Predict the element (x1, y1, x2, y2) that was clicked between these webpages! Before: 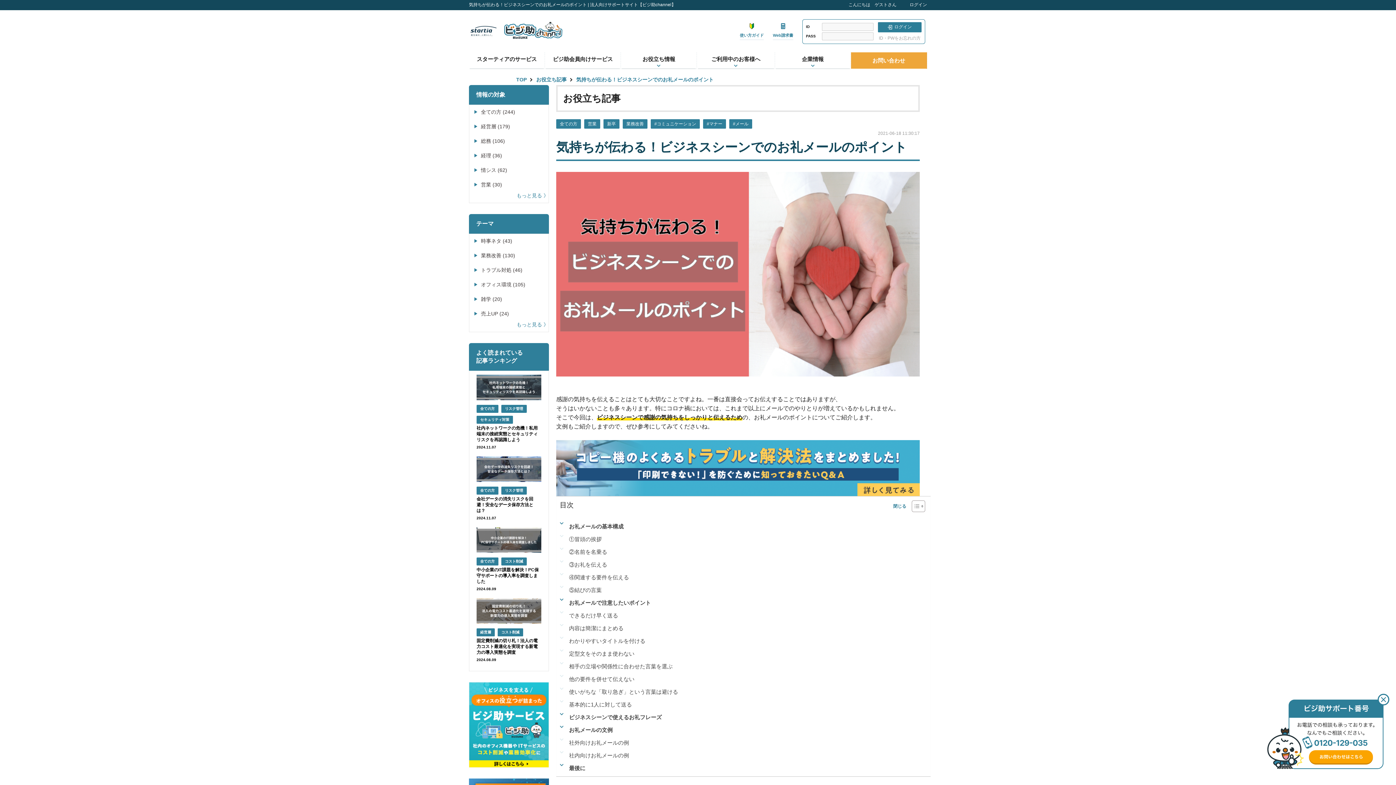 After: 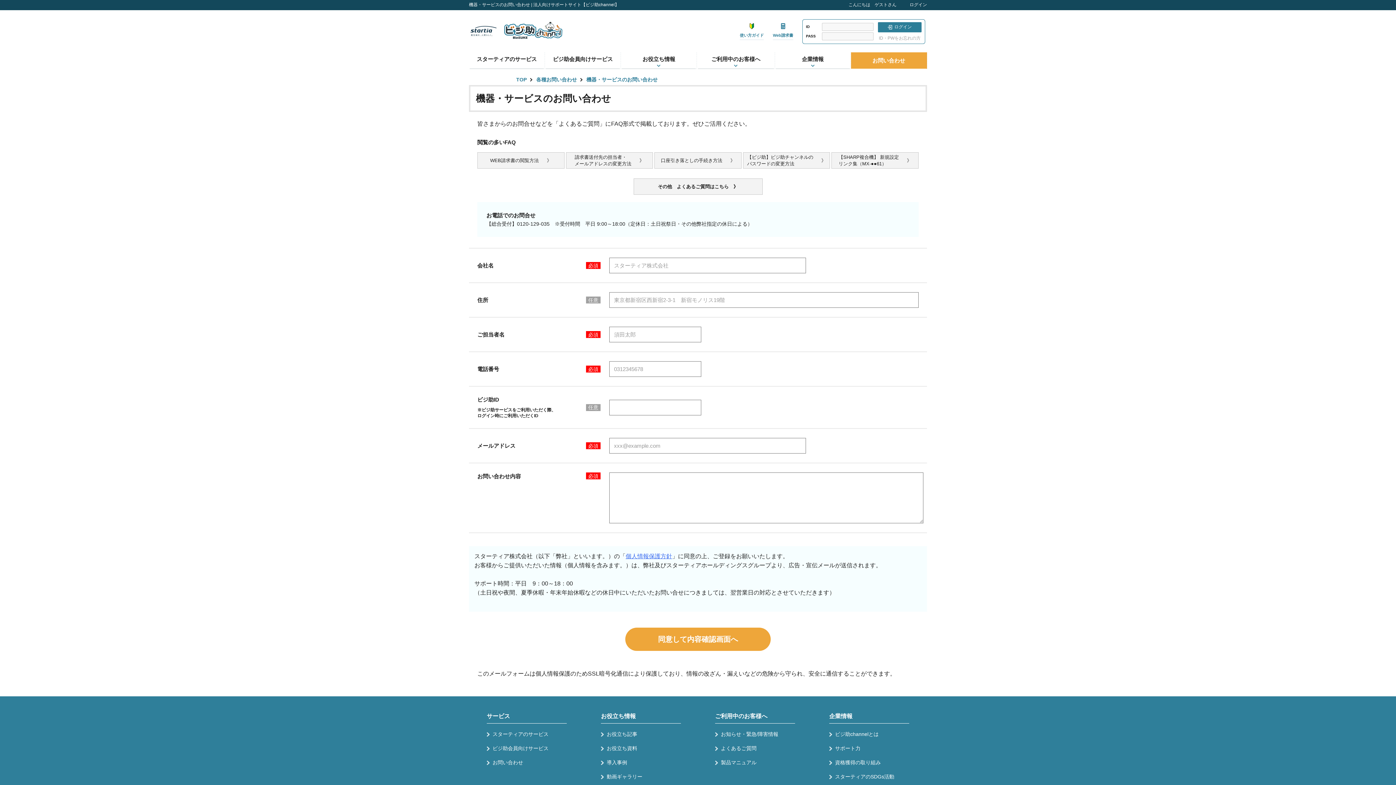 Action: bbox: (1267, 762, 1389, 768)